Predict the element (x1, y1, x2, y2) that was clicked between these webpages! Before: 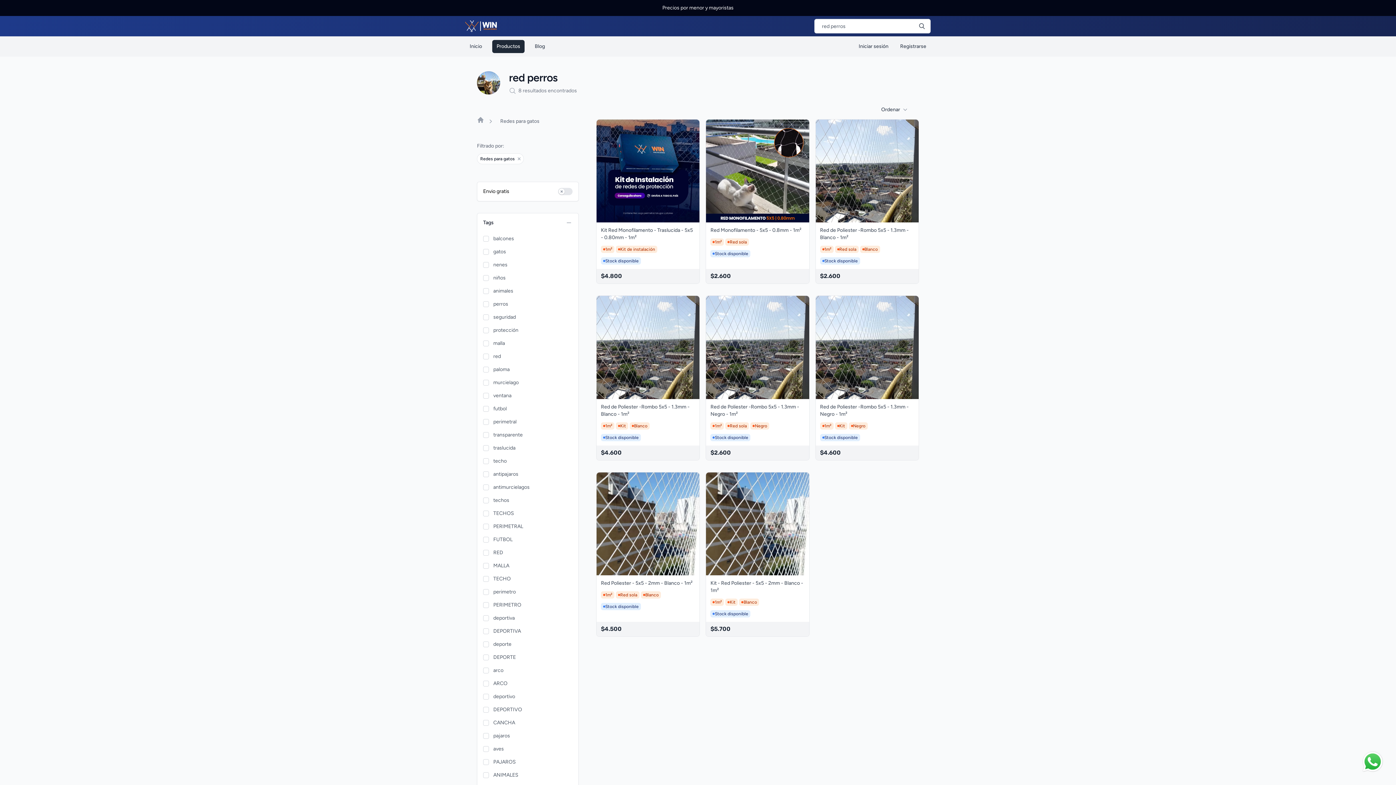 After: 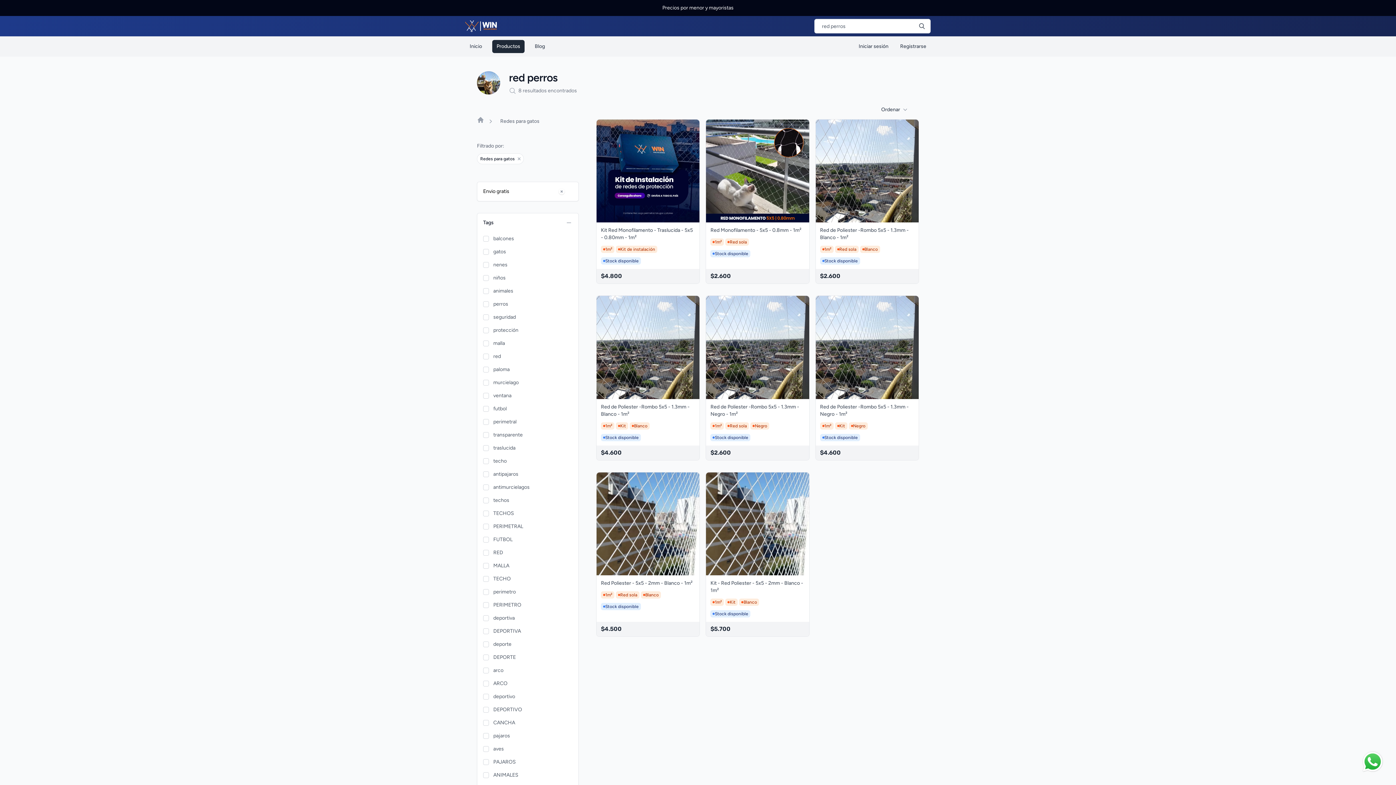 Action: bbox: (492, 40, 524, 53) label: Productos